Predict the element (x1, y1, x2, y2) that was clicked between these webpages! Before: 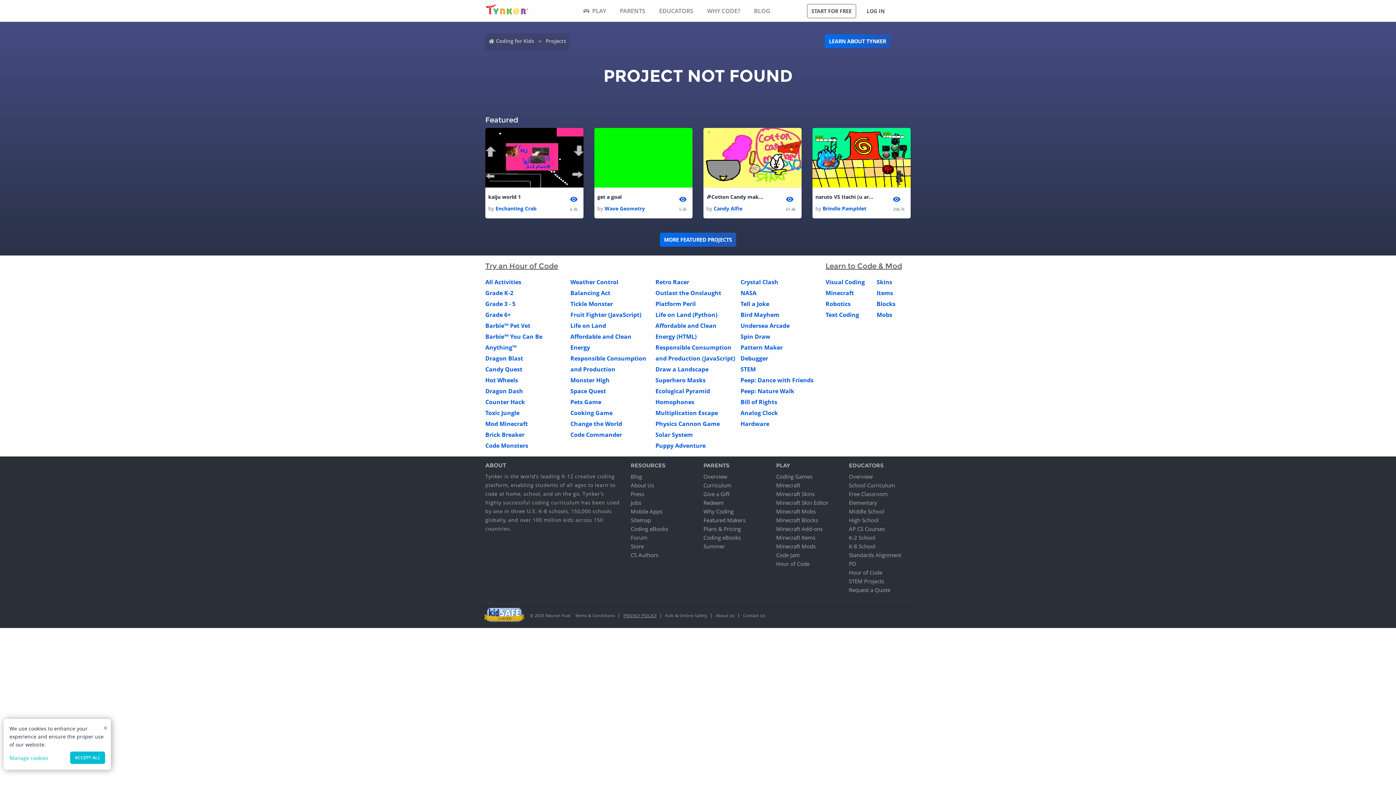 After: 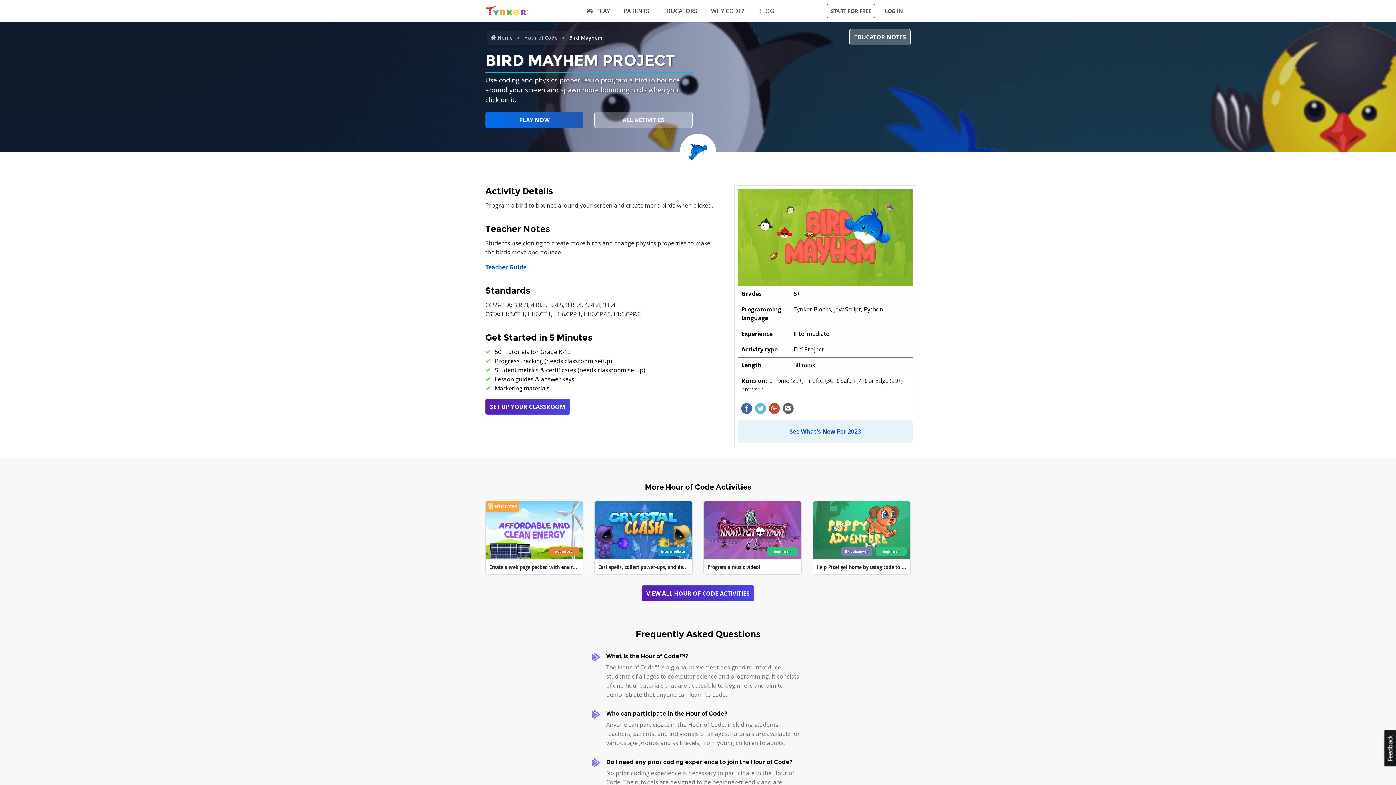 Action: label: Bird Mayhem bbox: (740, 311, 779, 319)